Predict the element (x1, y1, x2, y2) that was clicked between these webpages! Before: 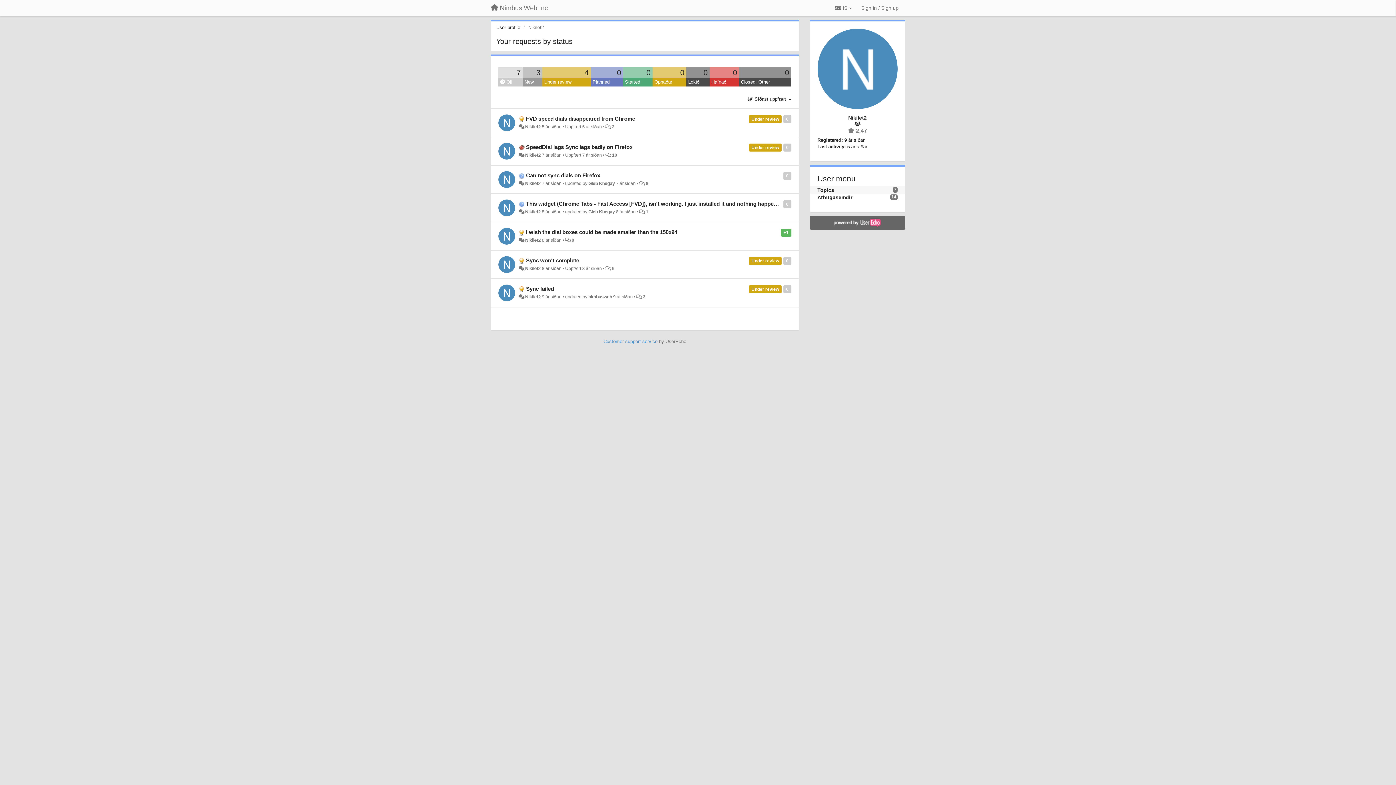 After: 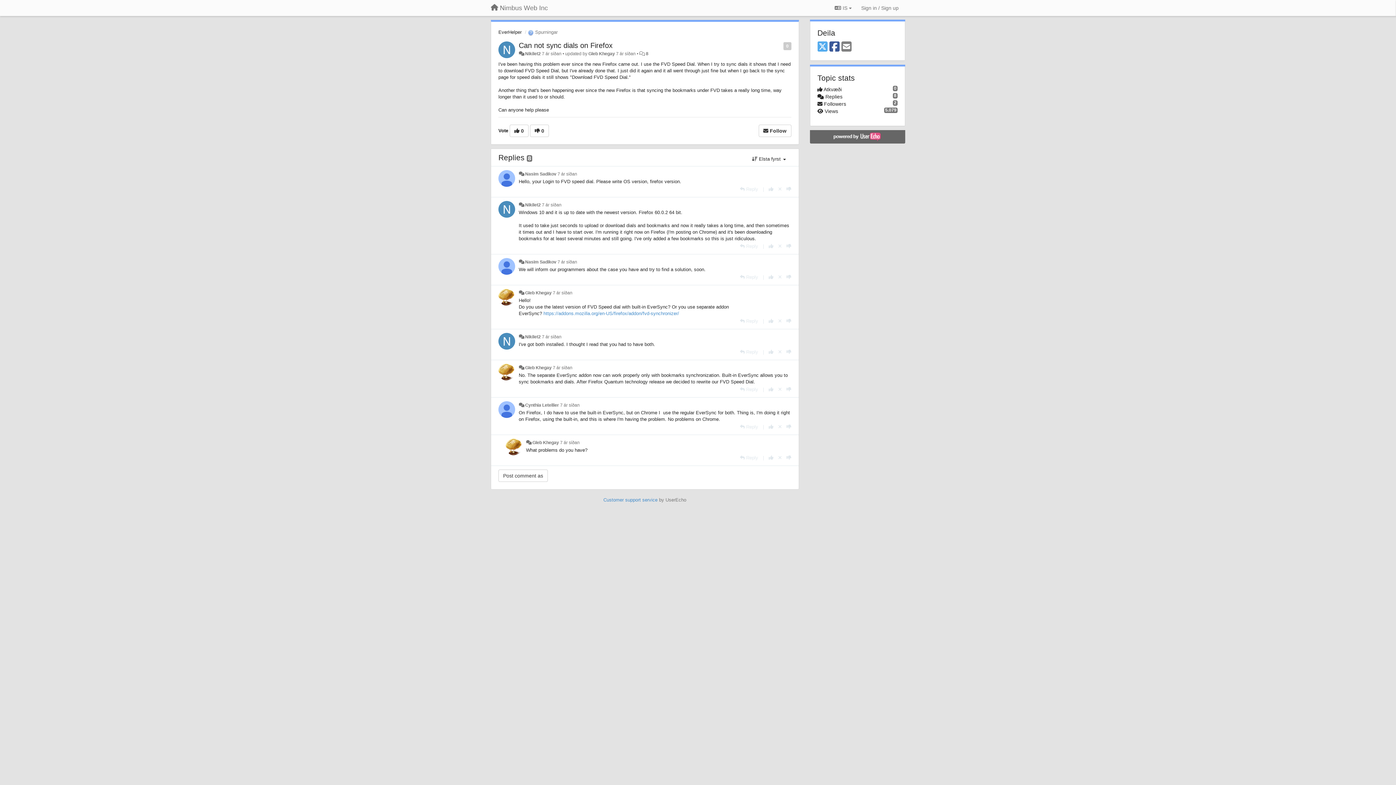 Action: label: Can not sync dials on Firefox bbox: (526, 172, 600, 178)